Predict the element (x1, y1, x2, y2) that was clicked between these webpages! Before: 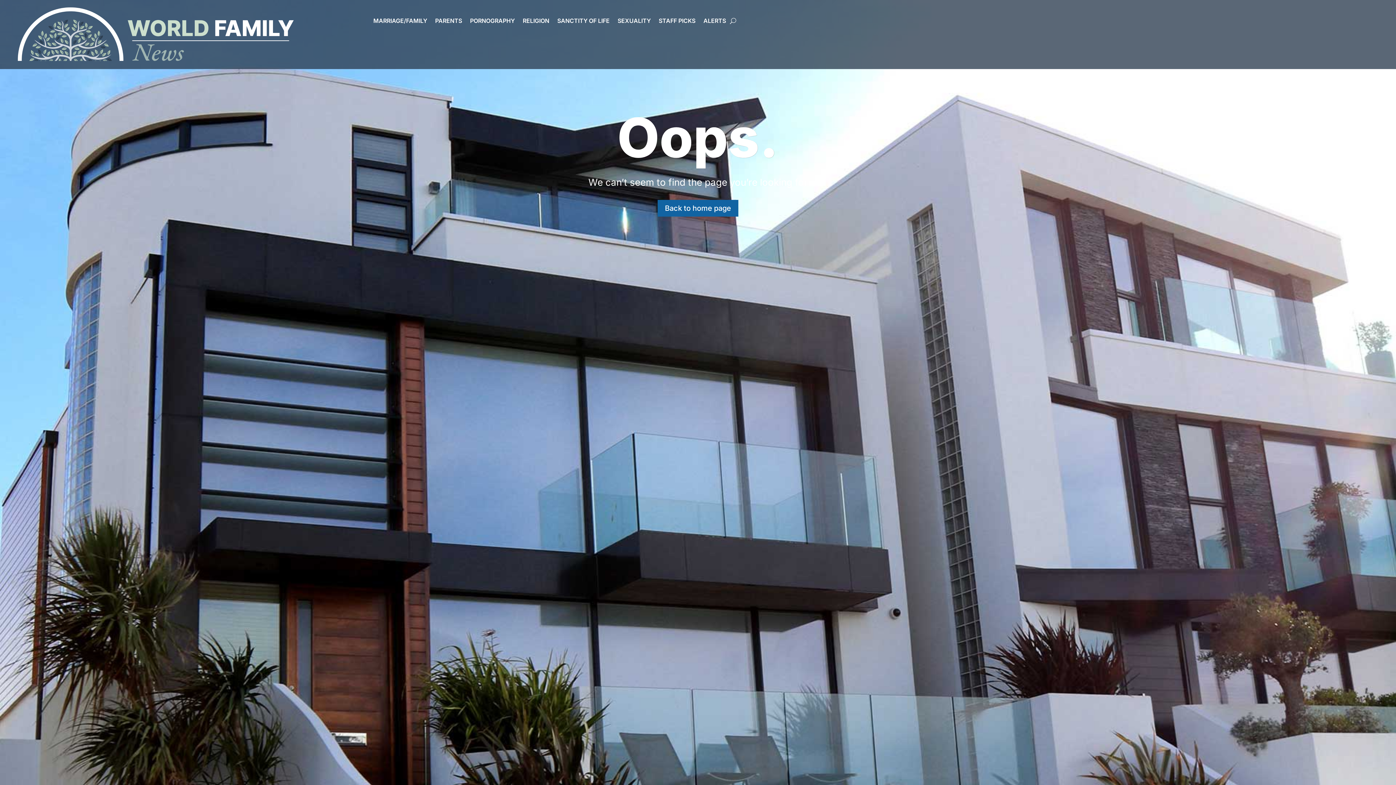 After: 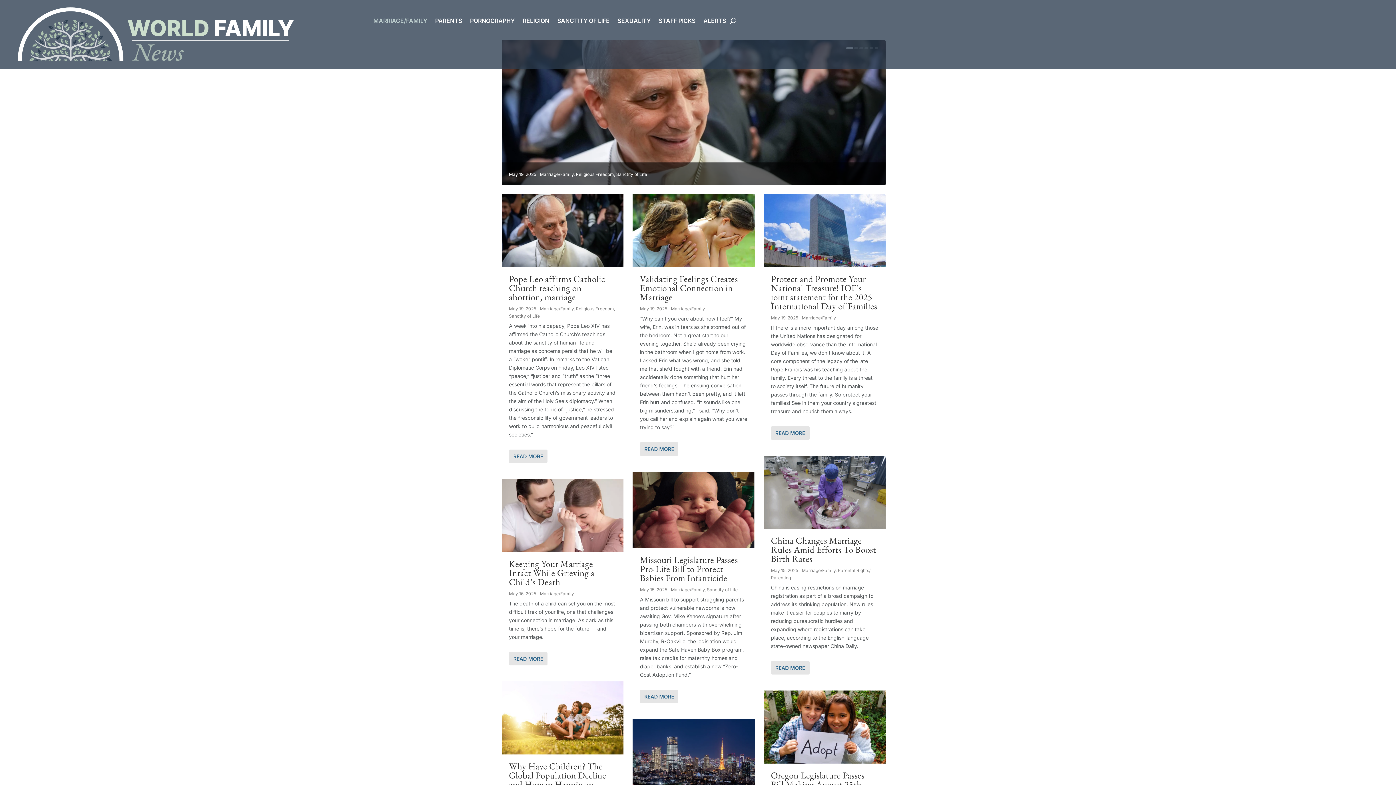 Action: bbox: (373, 18, 427, 26) label: MARRIAGE/FAMILY